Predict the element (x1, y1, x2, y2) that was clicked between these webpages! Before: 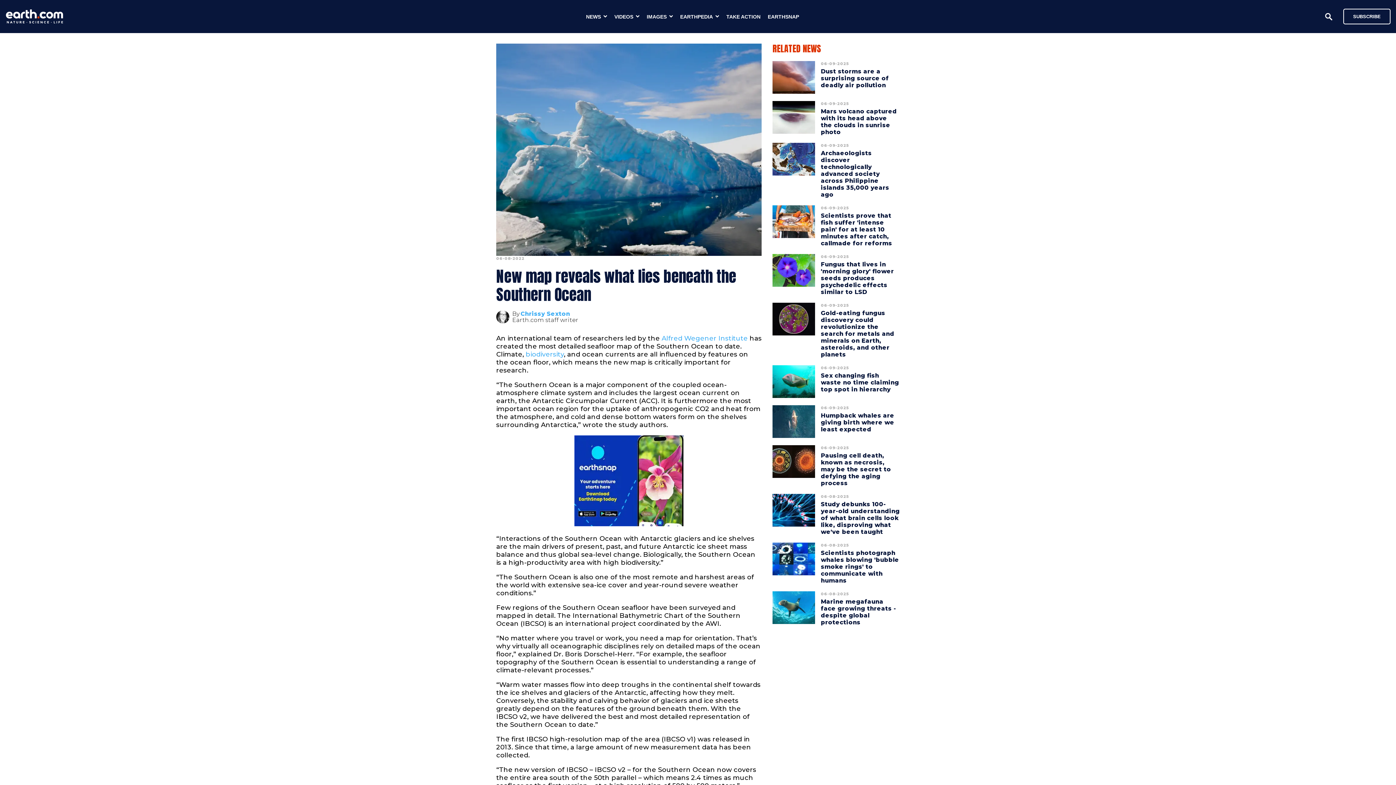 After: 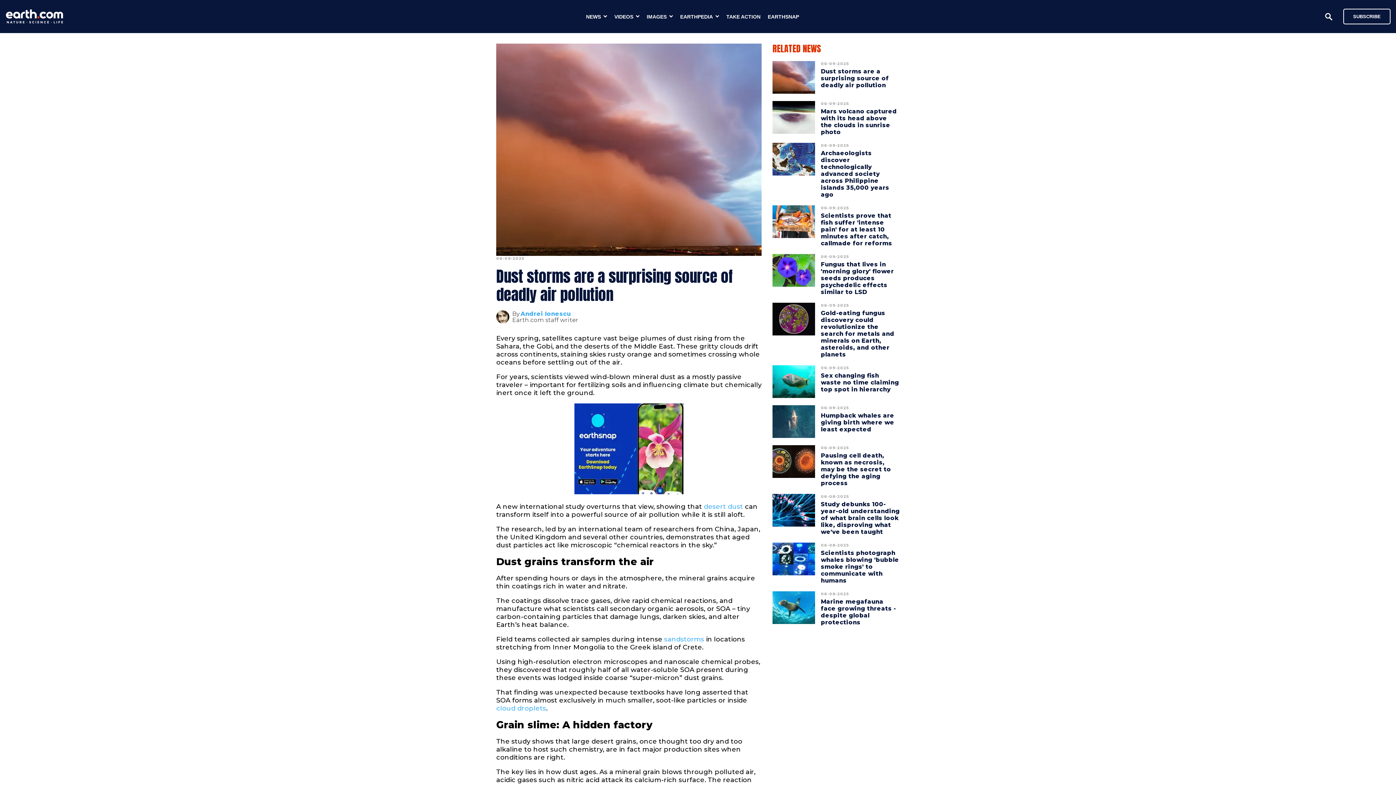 Action: bbox: (772, 61, 815, 93)